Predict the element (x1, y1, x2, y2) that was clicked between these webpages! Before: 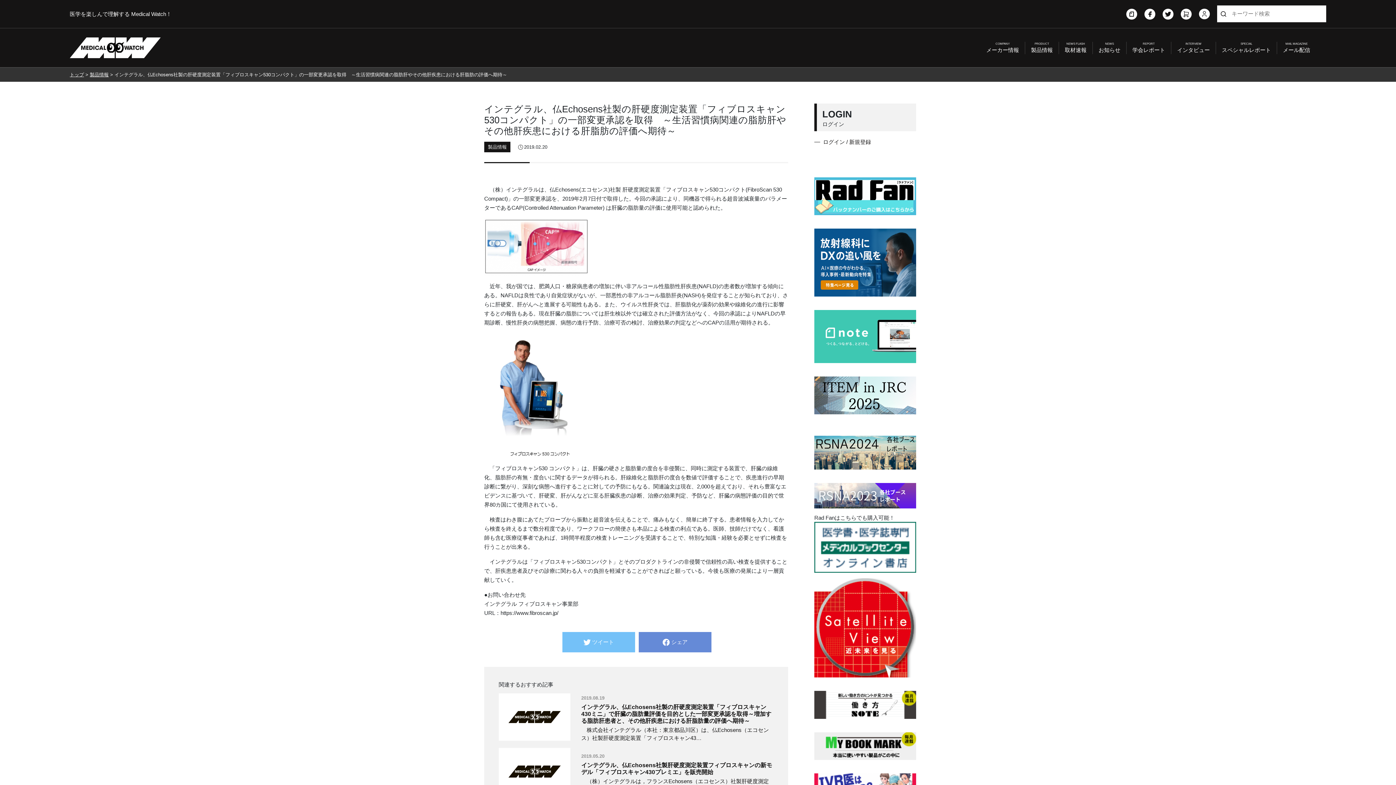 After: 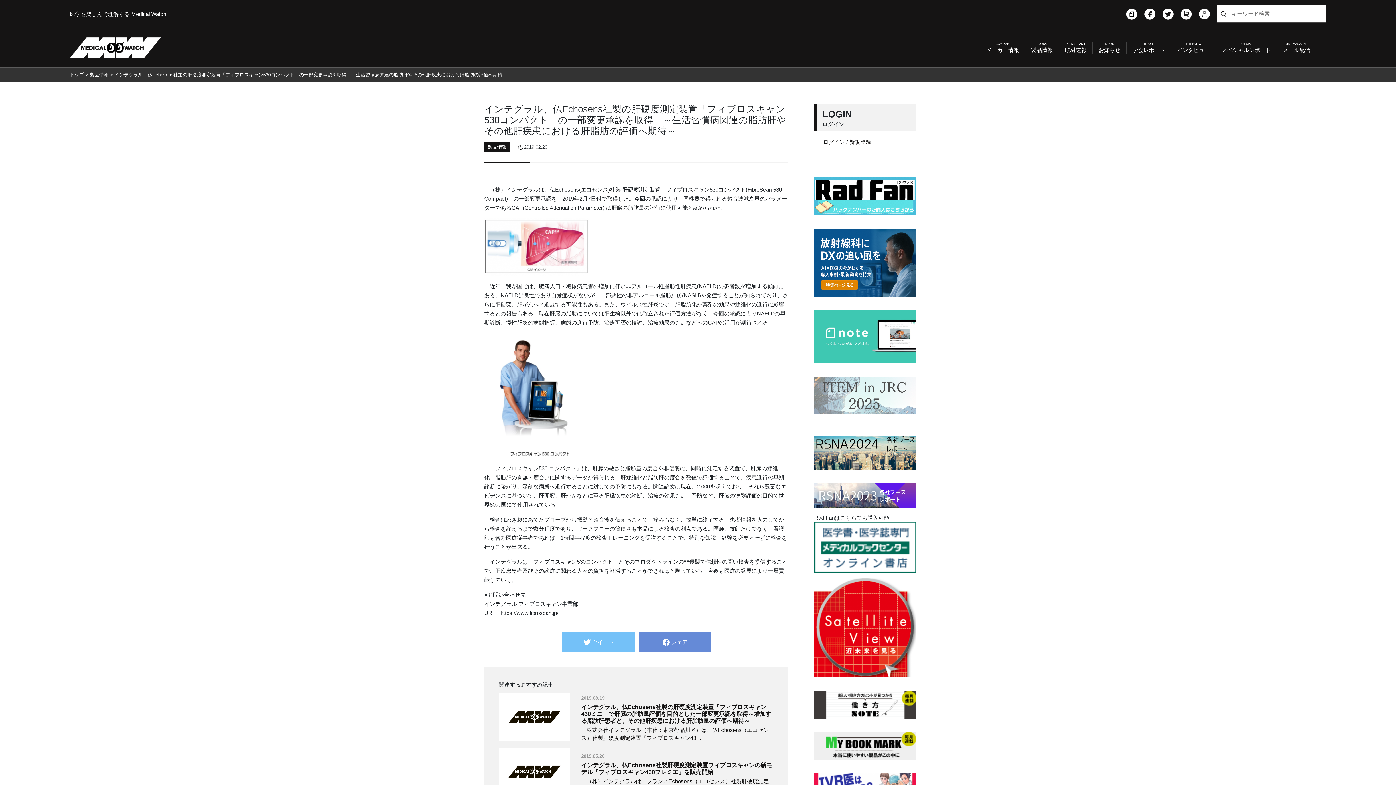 Action: bbox: (814, 369, 916, 413) label:        